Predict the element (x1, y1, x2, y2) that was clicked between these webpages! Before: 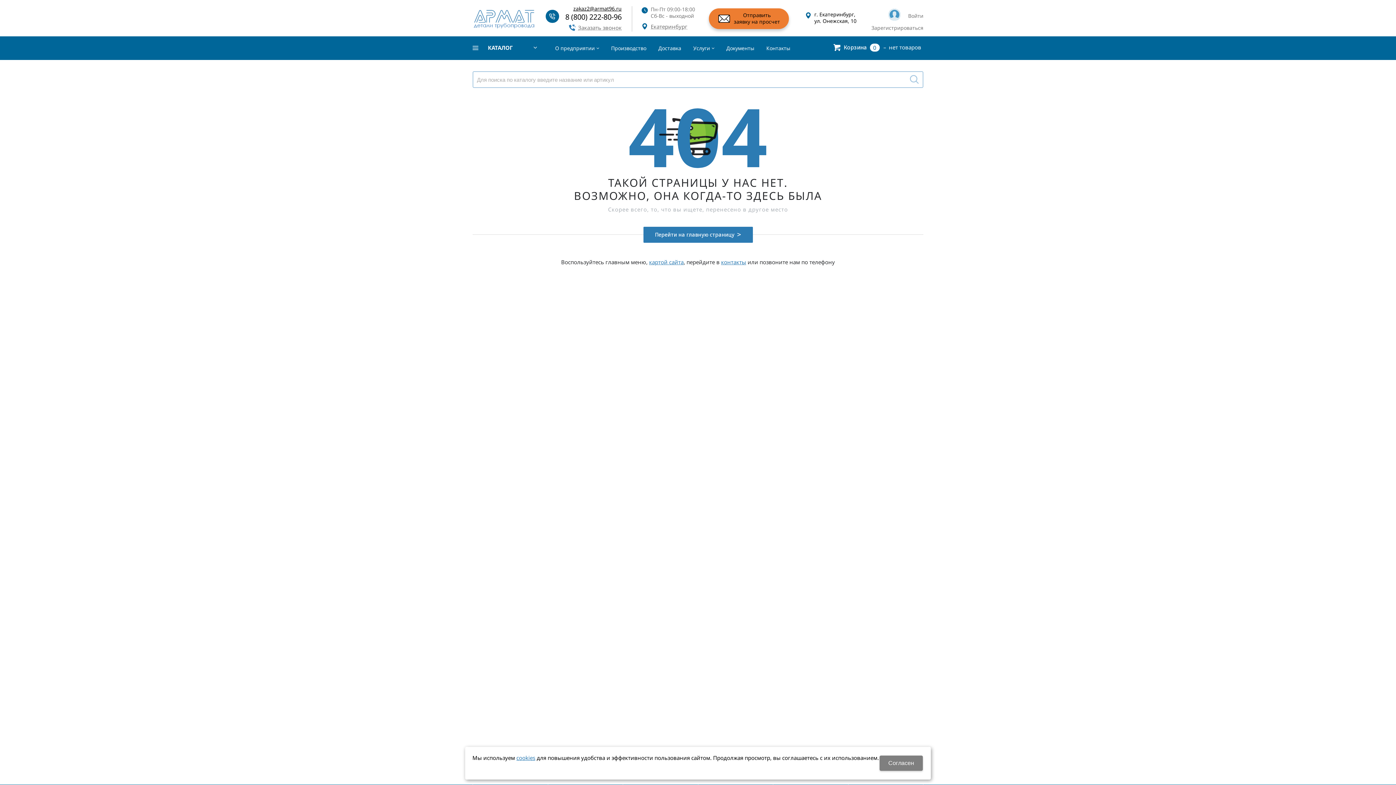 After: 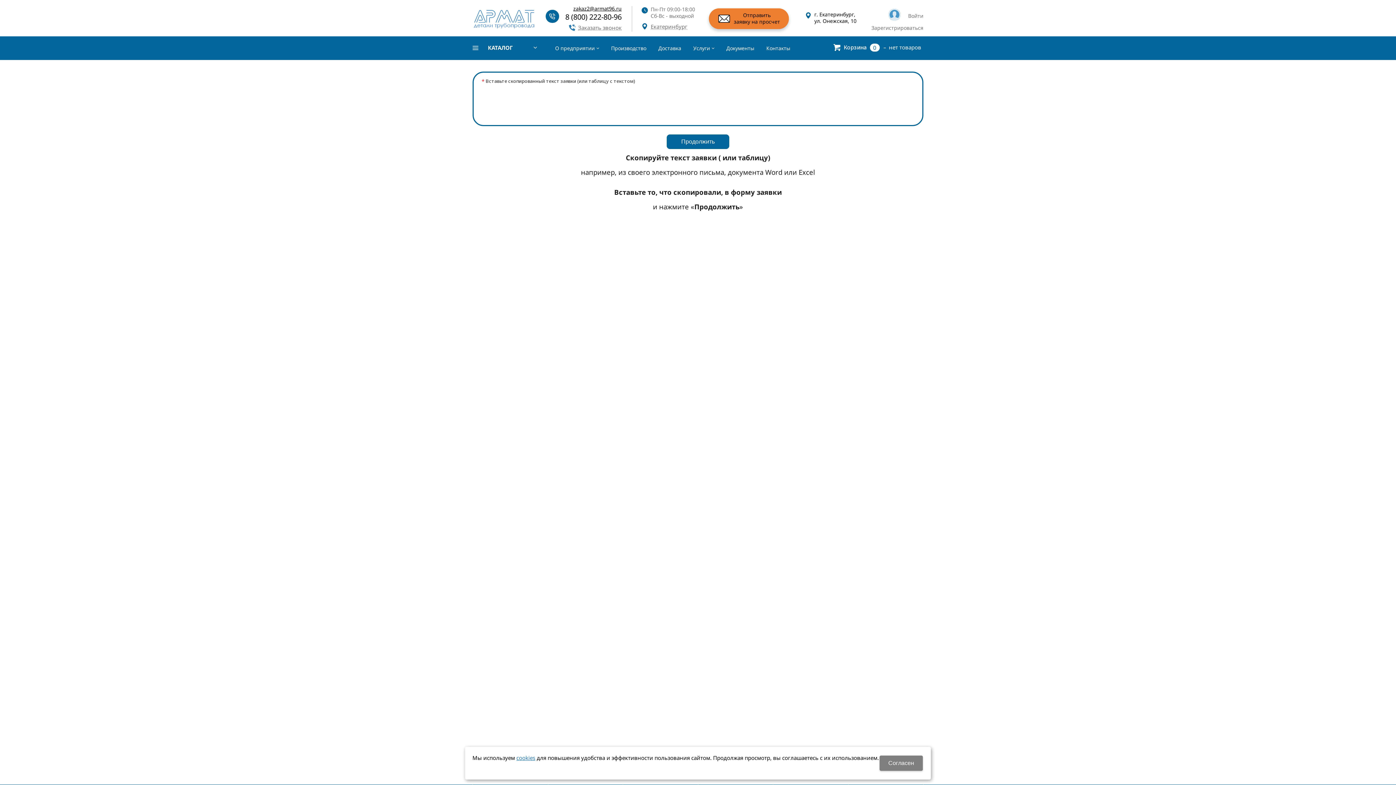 Action: label: Отправить
заявку на просчет bbox: (709, 8, 789, 29)